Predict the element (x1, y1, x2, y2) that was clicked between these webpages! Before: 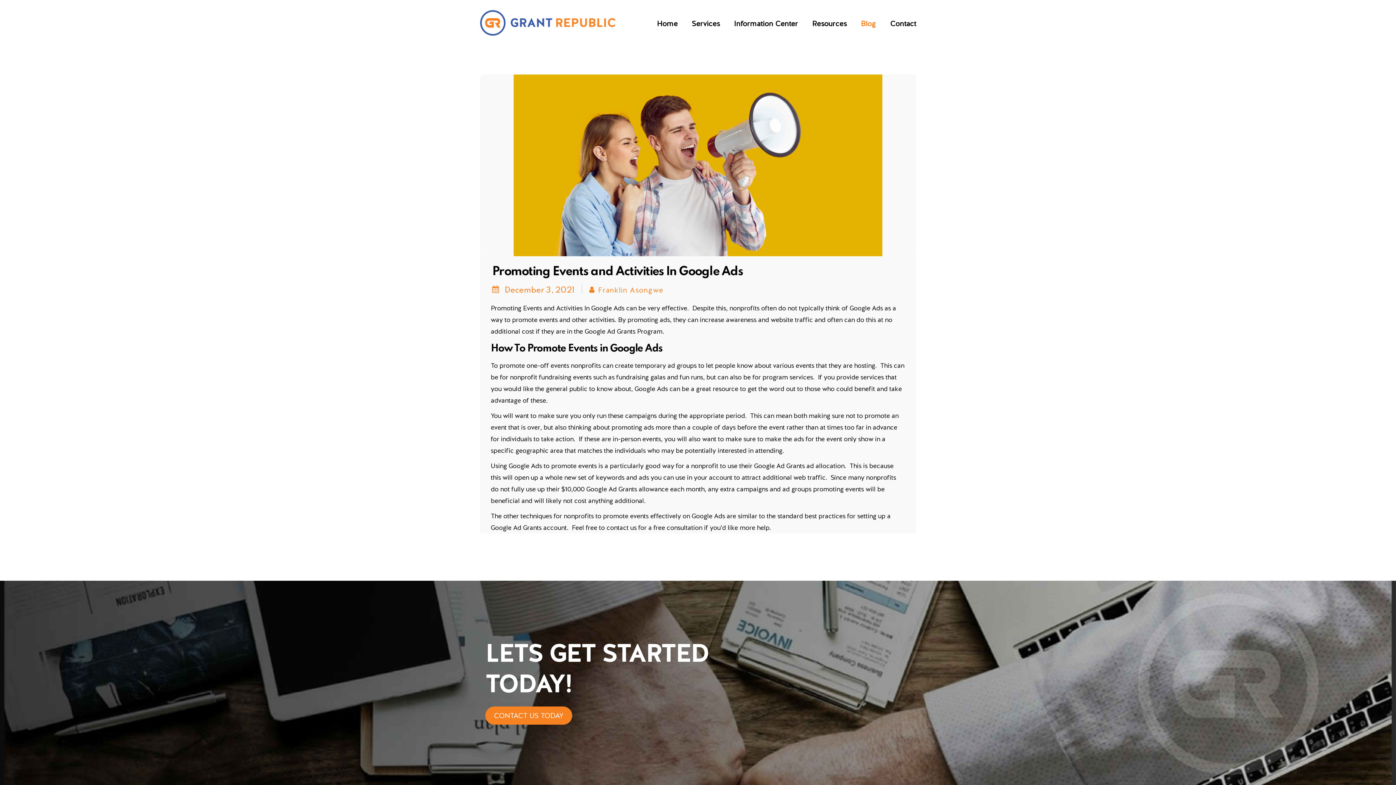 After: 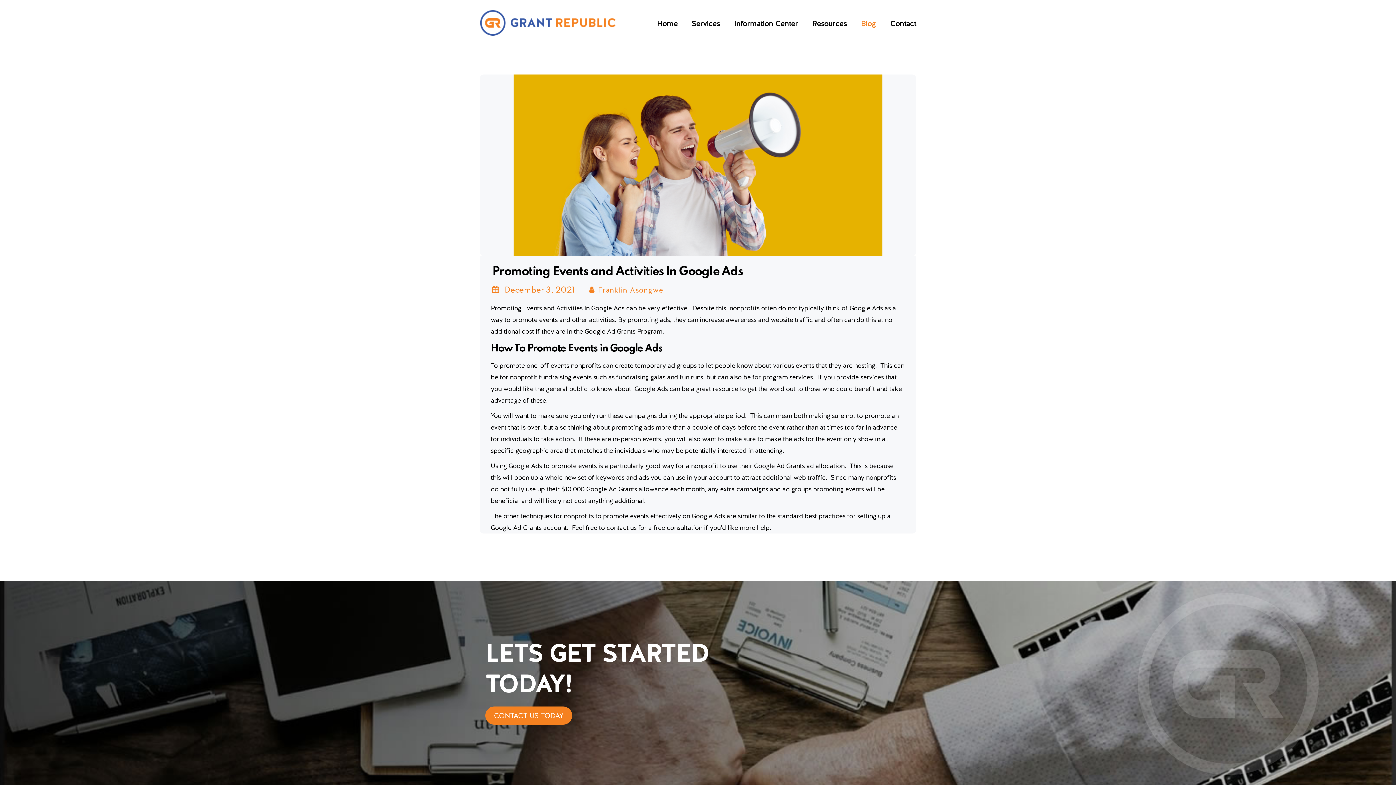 Action: bbox: (849, 304, 883, 312) label: Google Ads